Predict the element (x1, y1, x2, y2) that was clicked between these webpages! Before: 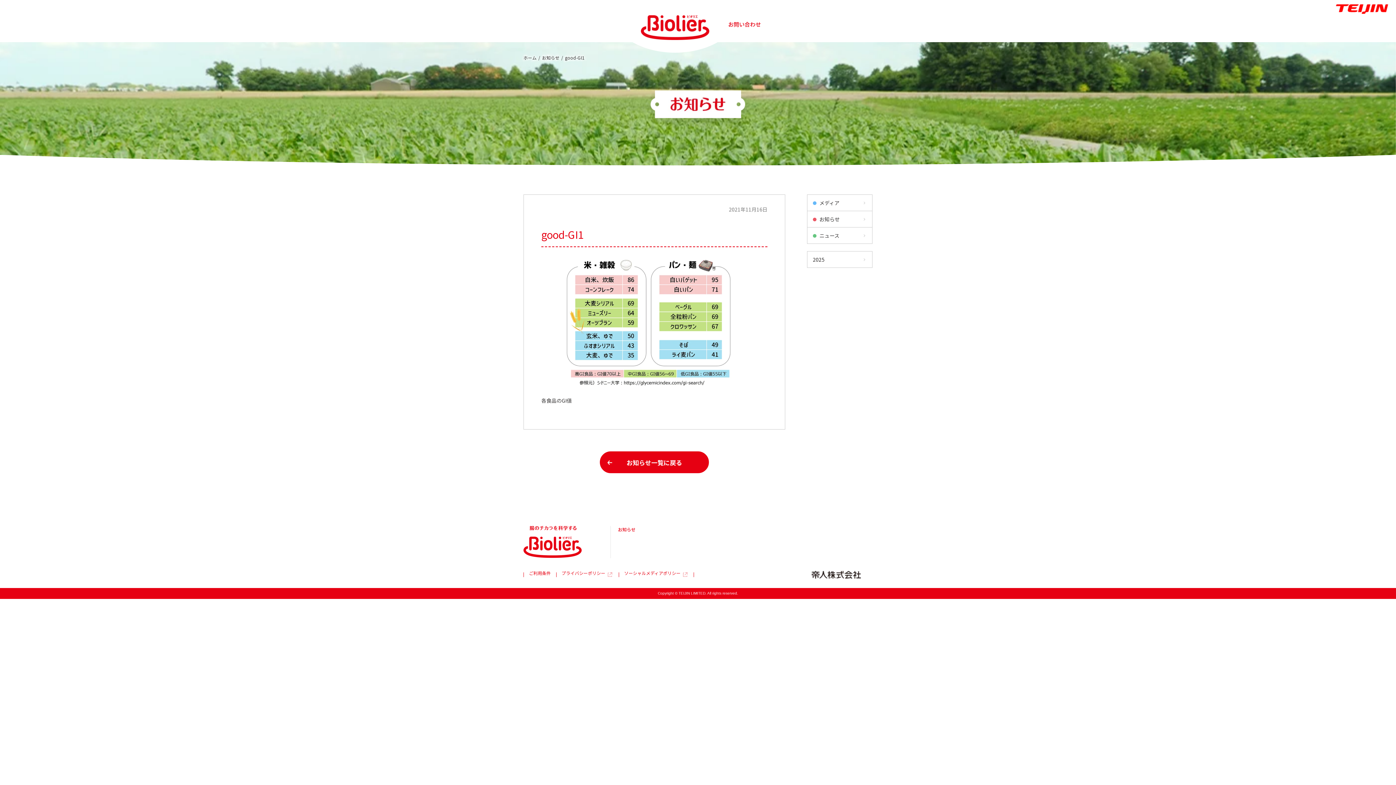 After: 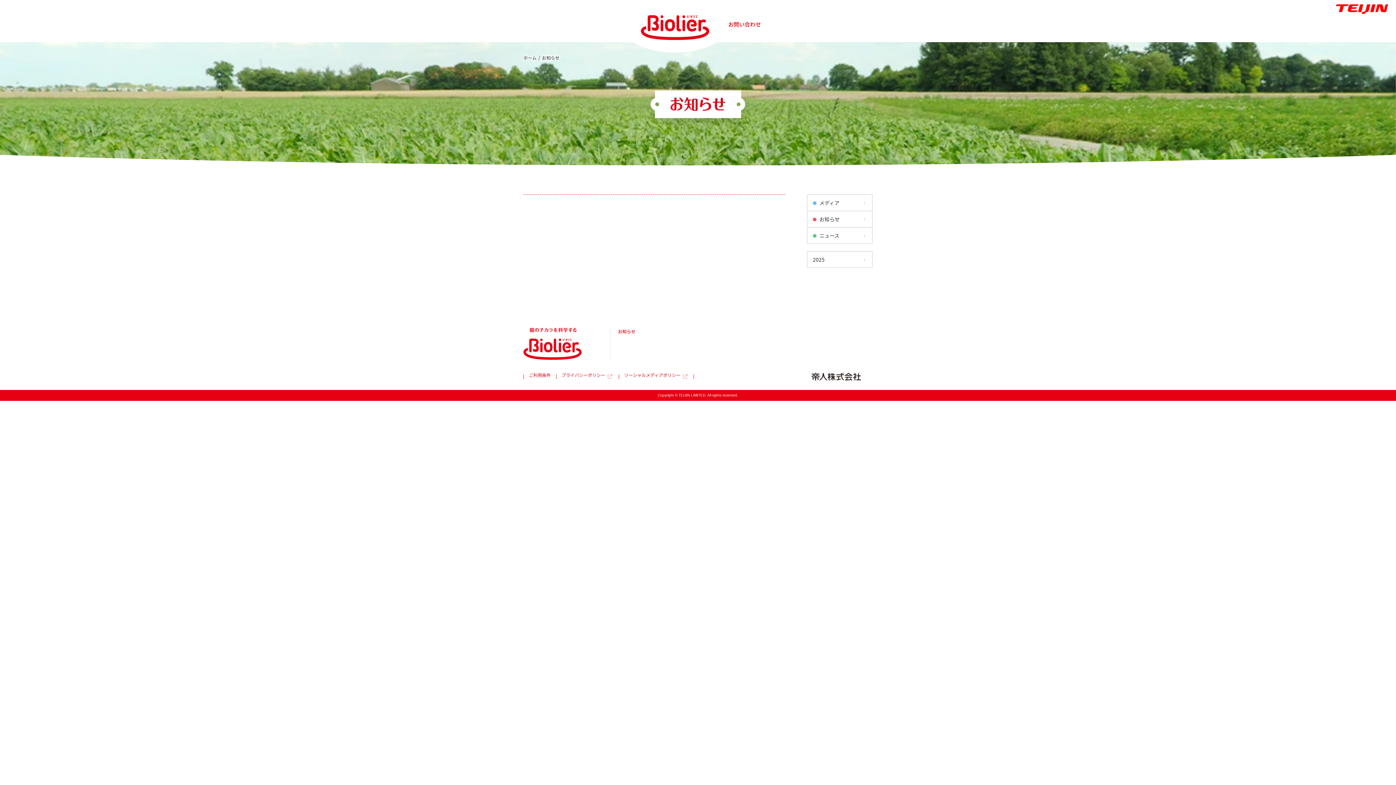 Action: label: ニュース bbox: (807, 227, 872, 244)